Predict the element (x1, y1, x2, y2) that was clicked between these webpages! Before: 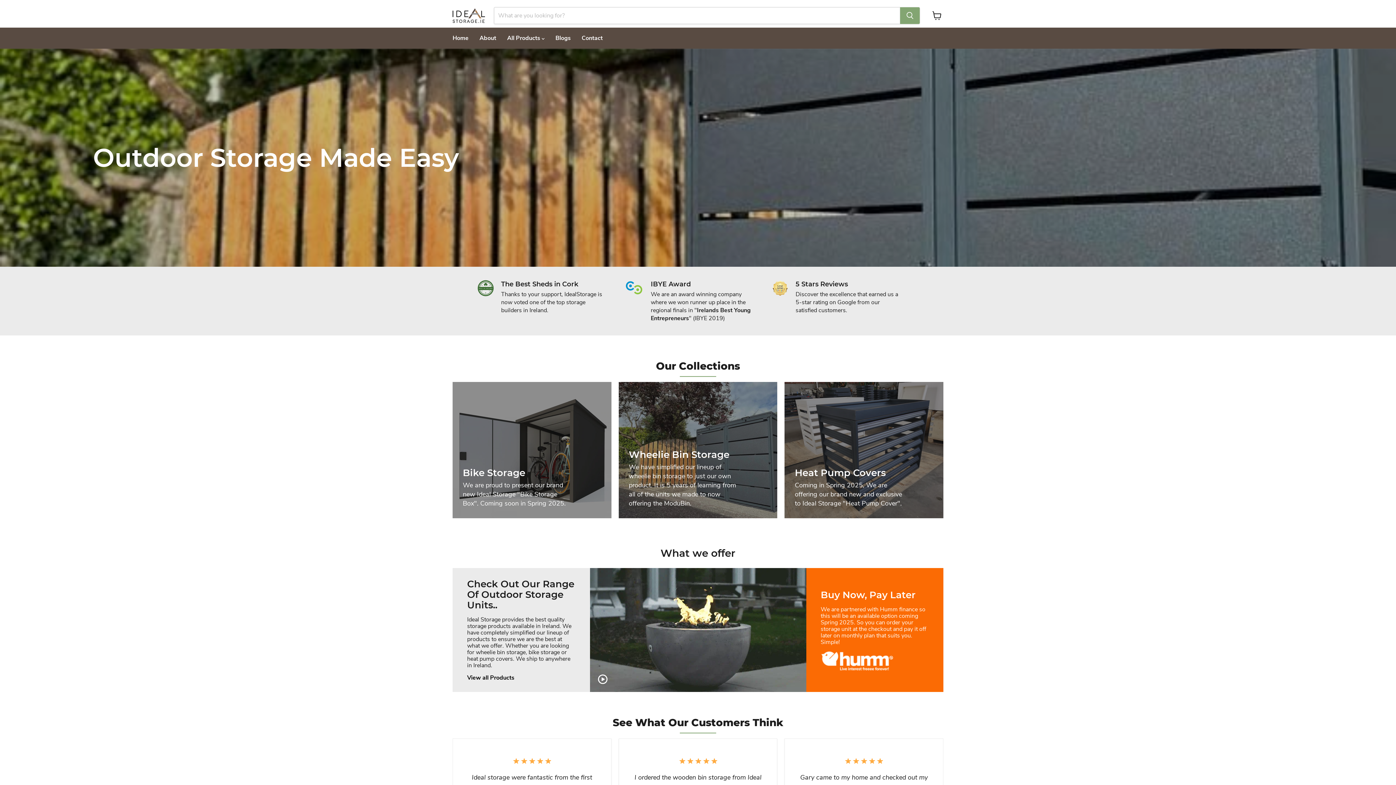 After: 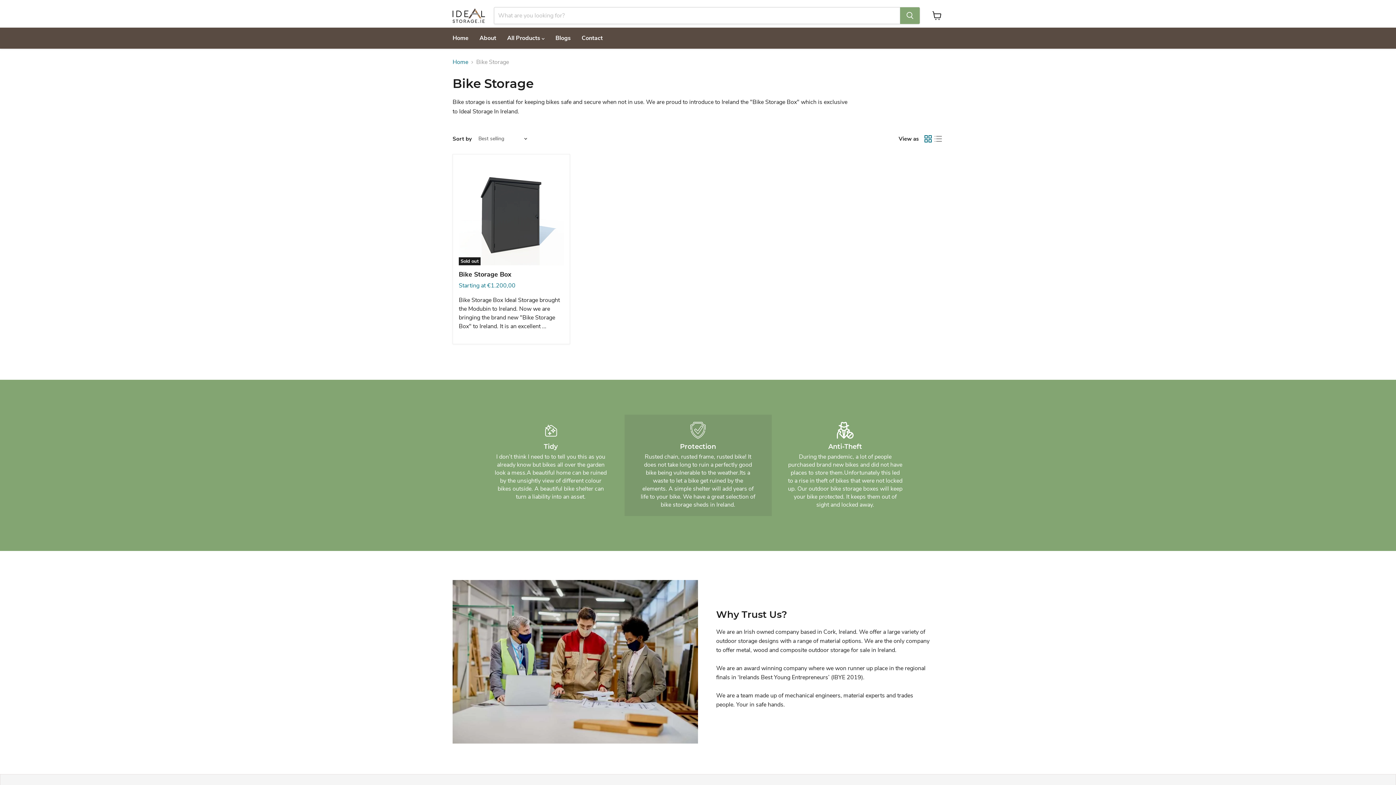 Action: bbox: (452, 382, 611, 518) label: Bike Storage

We are proud to present our brand new Ideal Storage "Bike Storage Box". Coming soon in Spring 2025.